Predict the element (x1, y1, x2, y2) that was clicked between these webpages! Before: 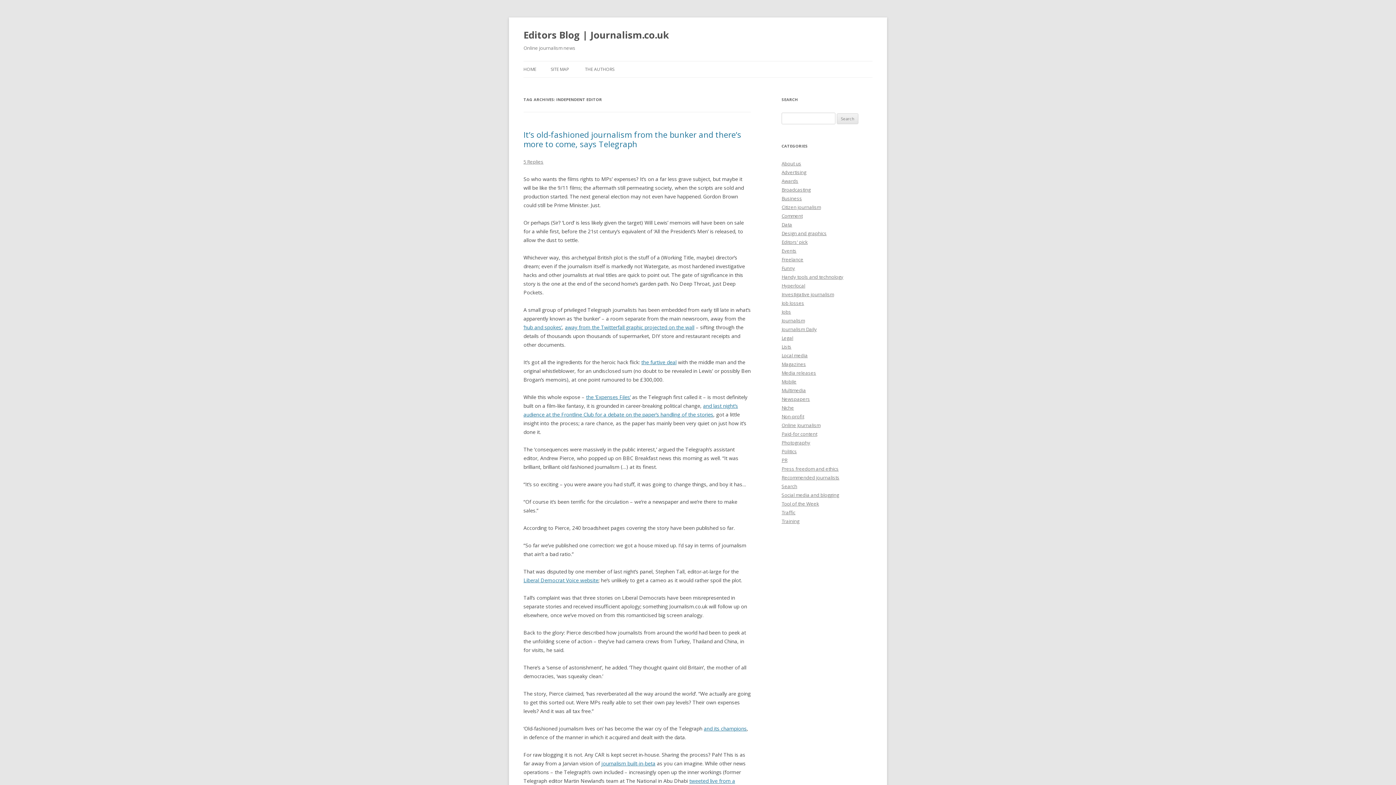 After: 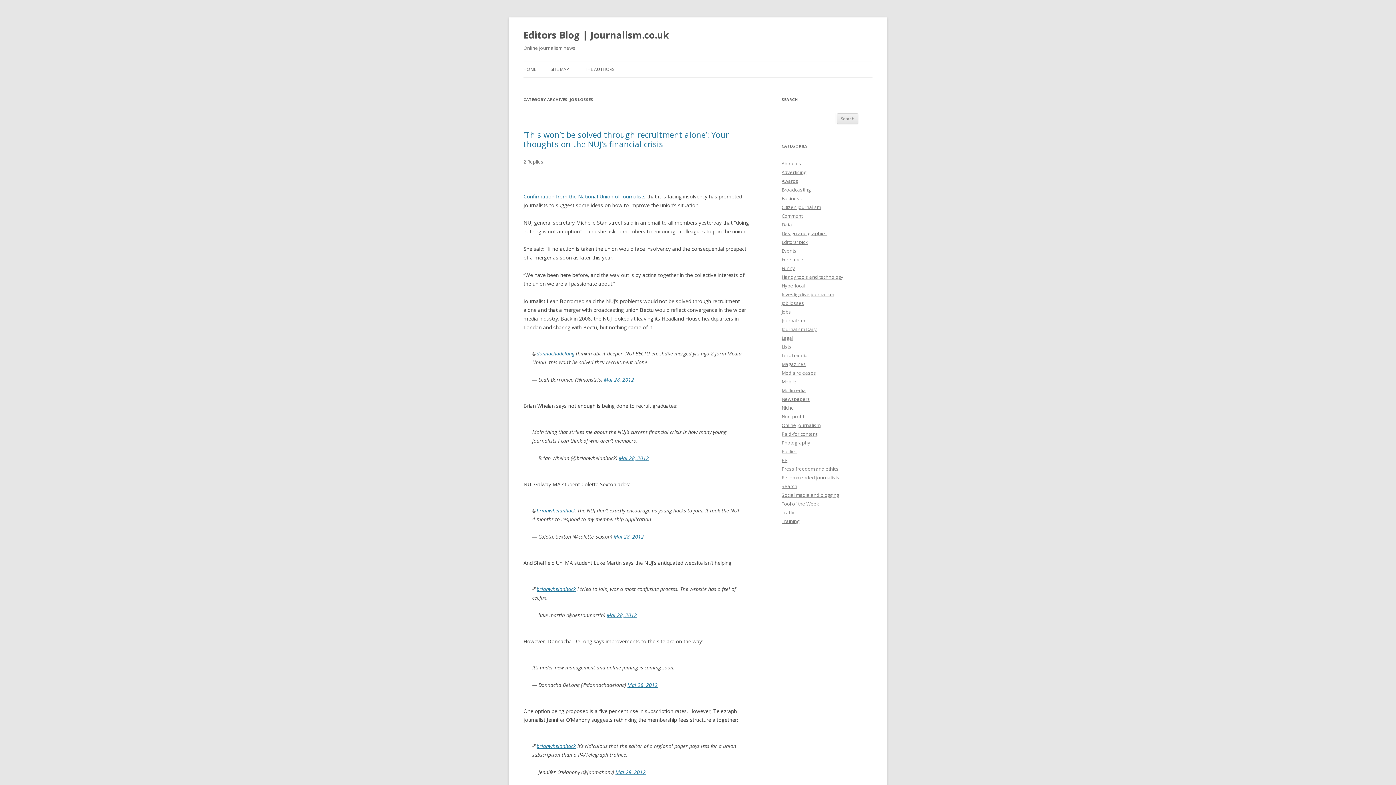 Action: bbox: (781, 300, 804, 306) label: Job losses